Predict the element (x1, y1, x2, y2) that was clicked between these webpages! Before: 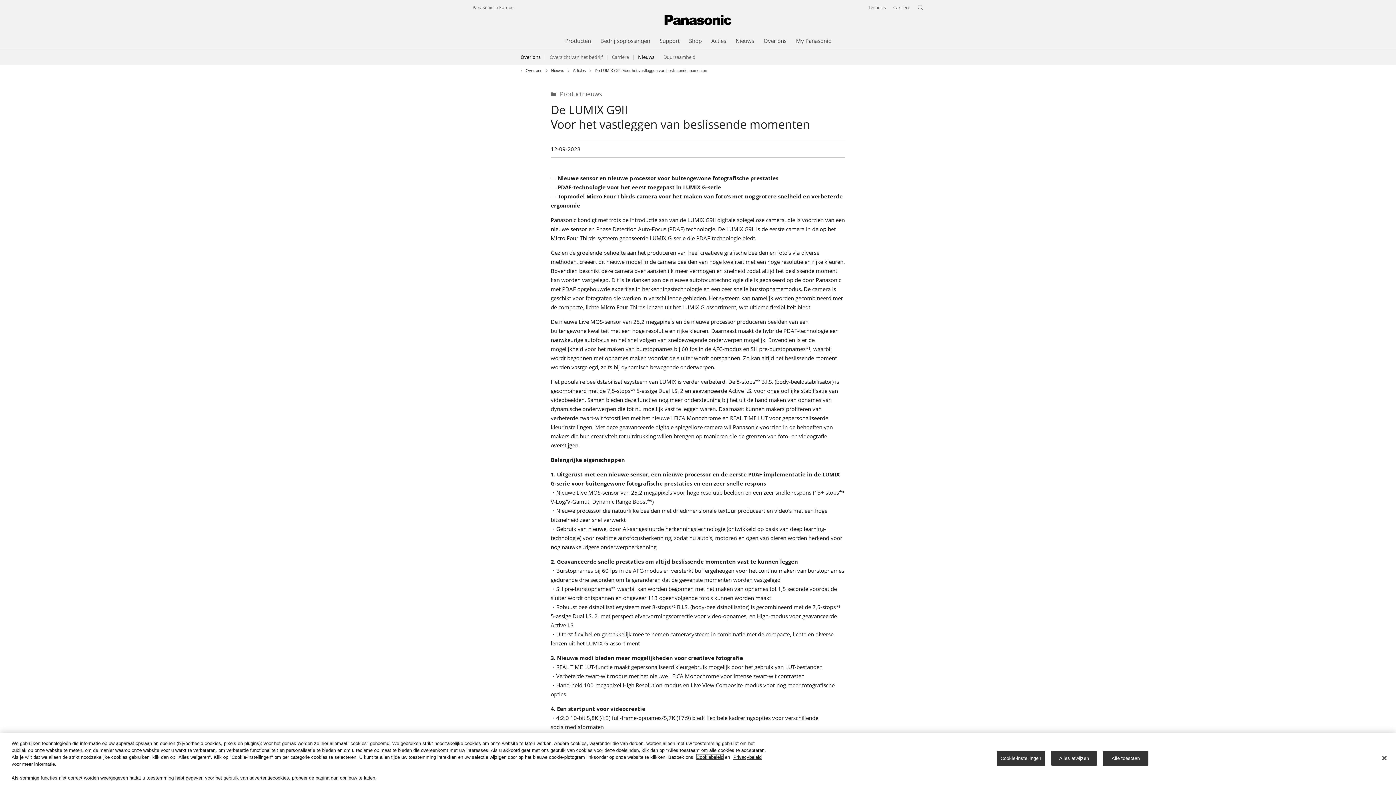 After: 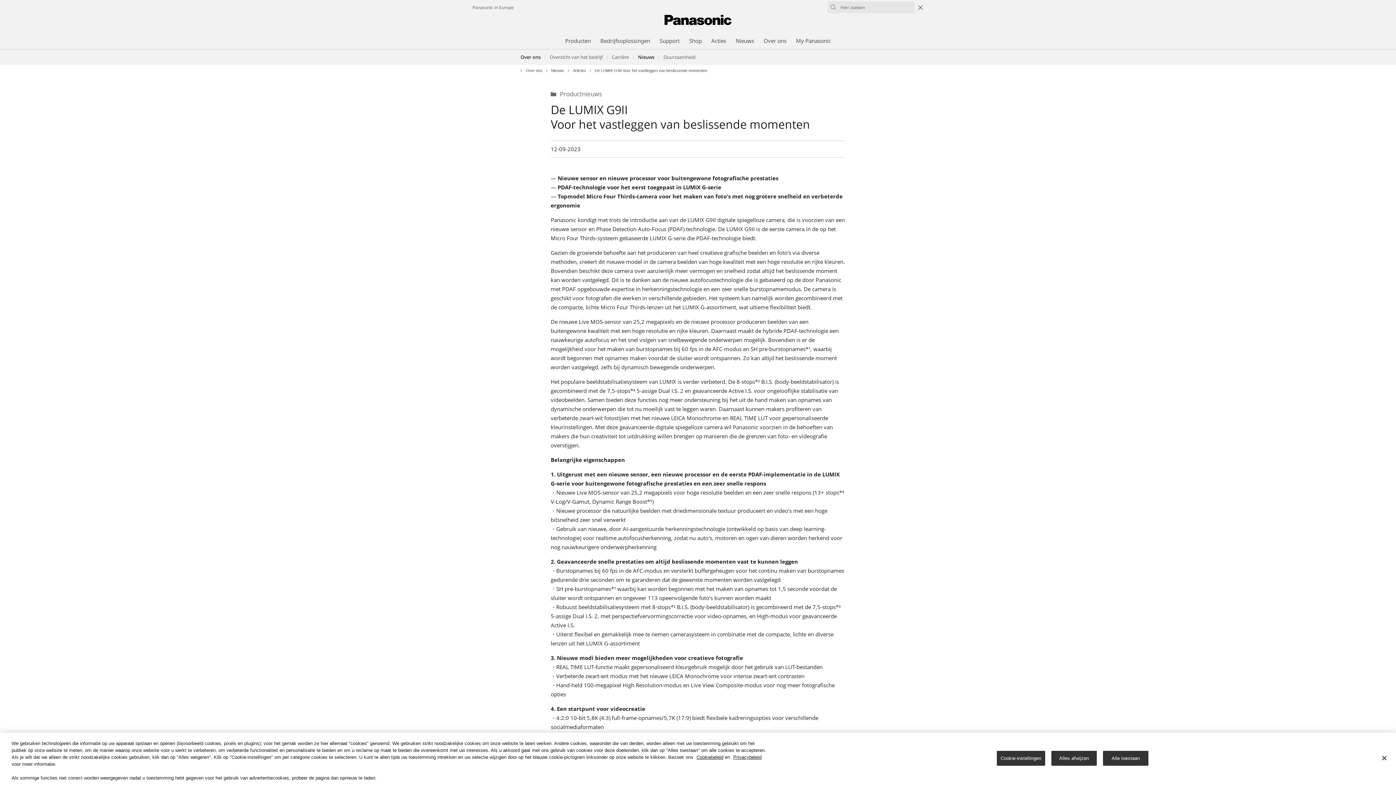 Action: bbox: (917, 4, 923, 10)